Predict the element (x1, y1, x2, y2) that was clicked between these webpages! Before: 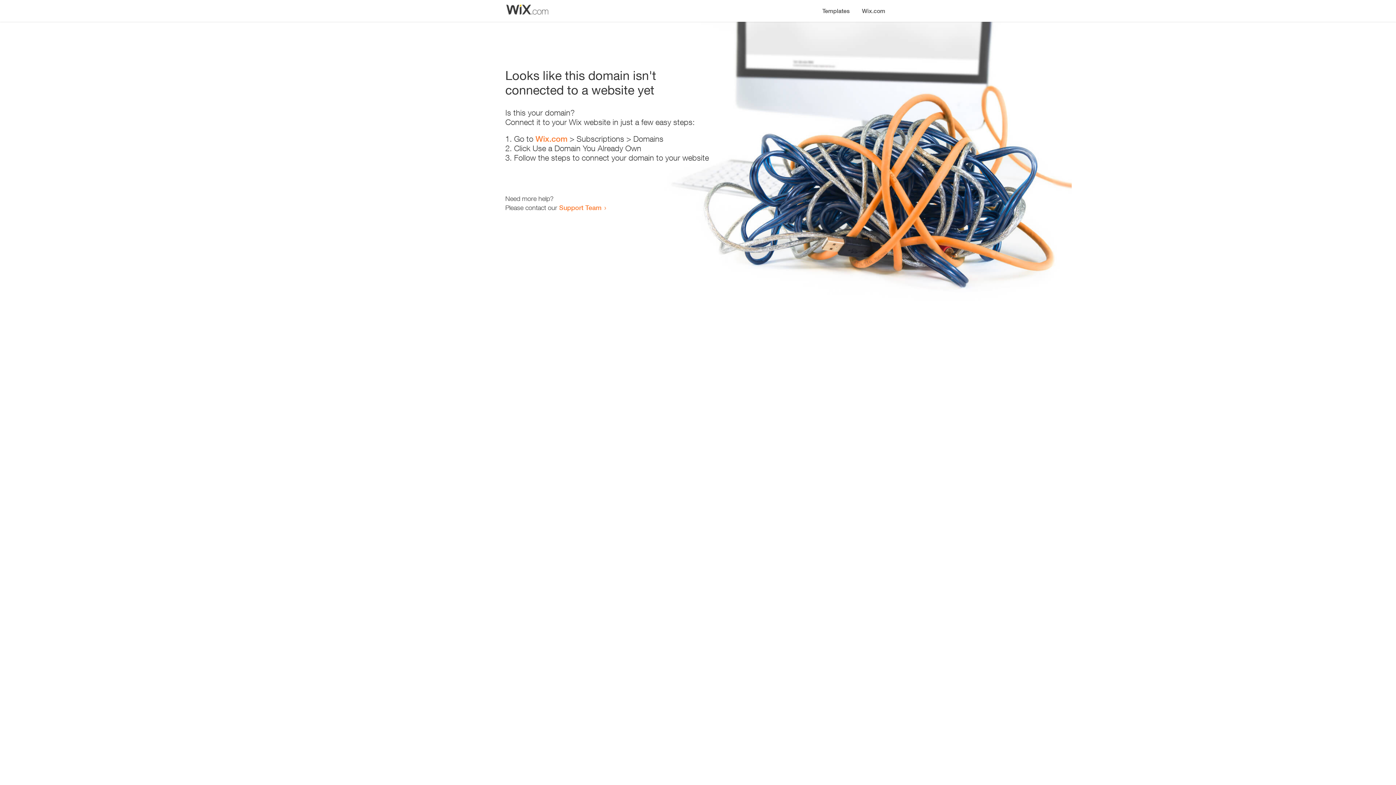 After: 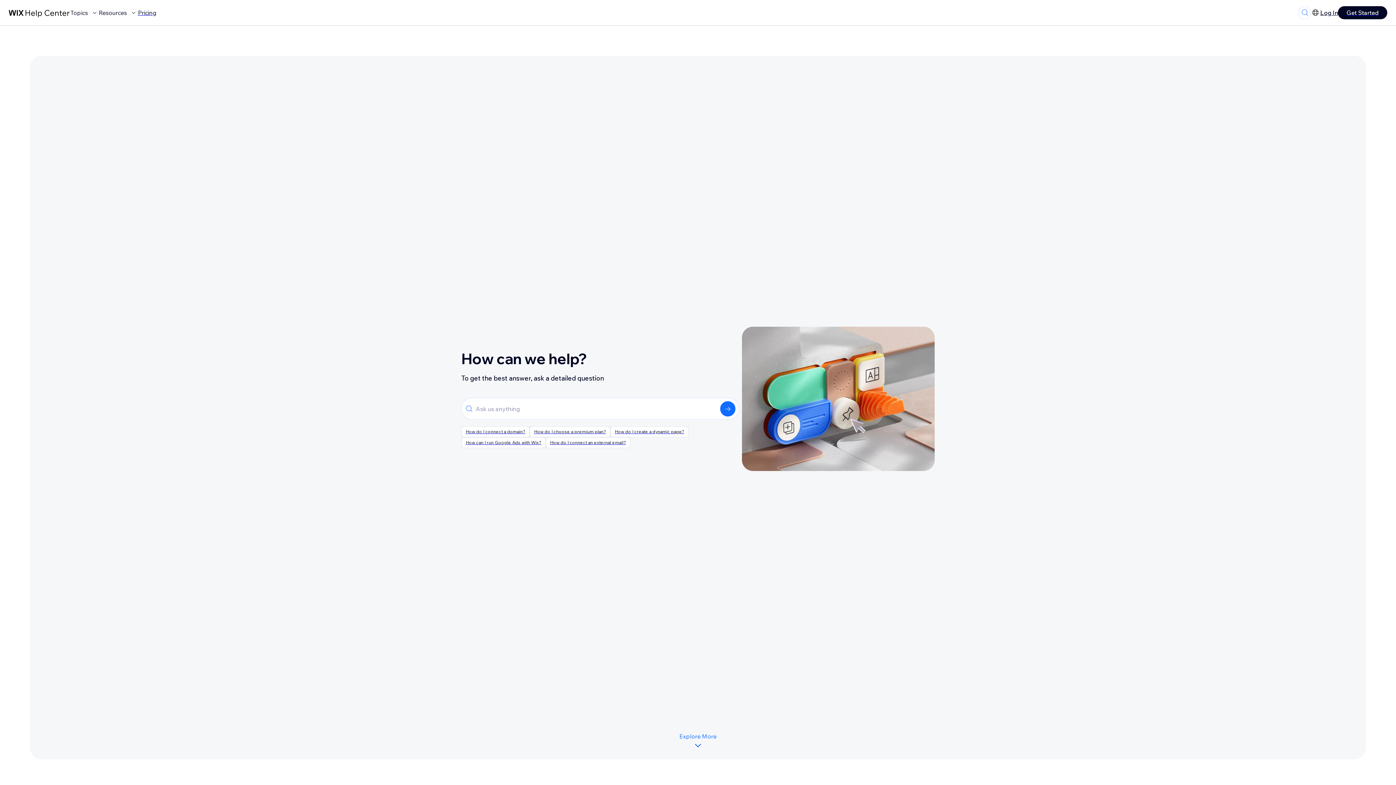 Action: label: Support Team bbox: (559, 203, 601, 211)